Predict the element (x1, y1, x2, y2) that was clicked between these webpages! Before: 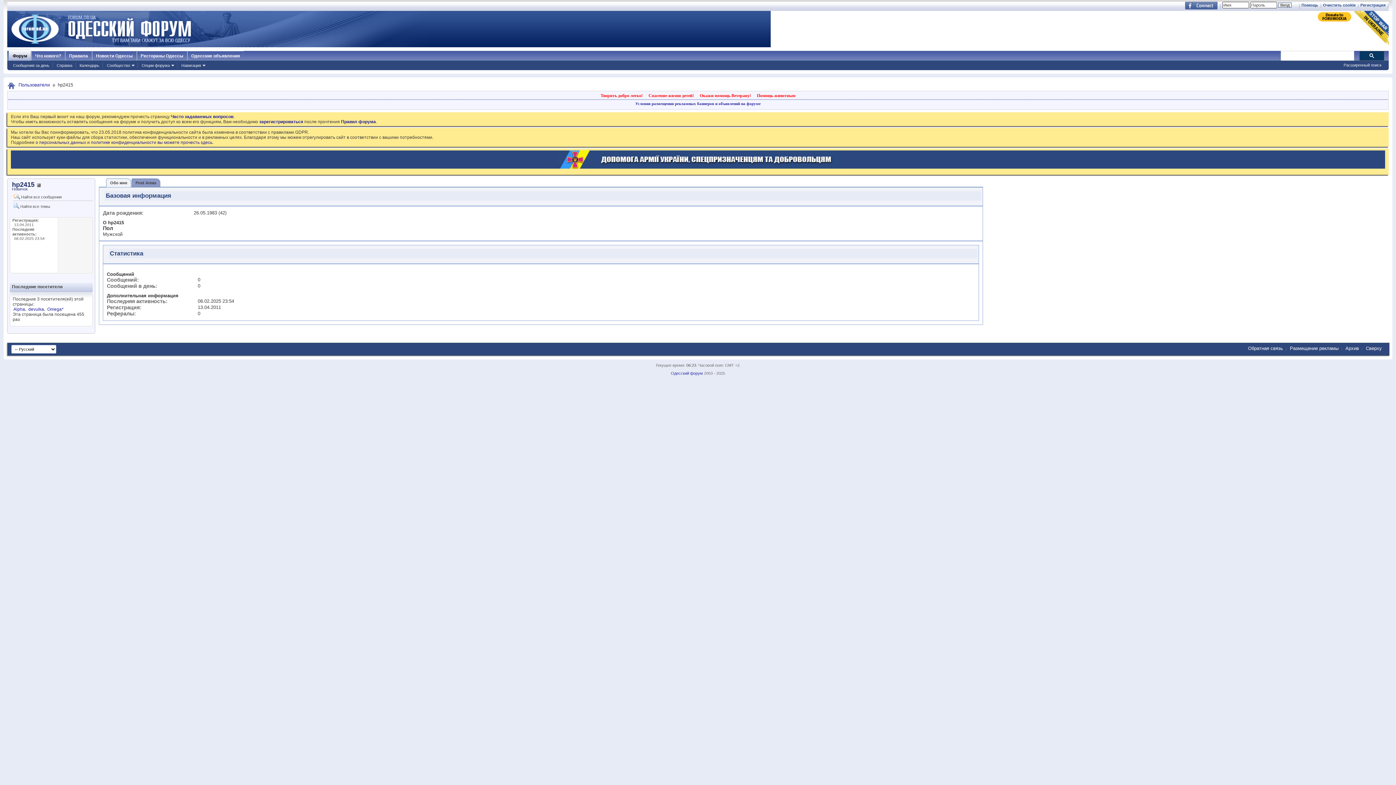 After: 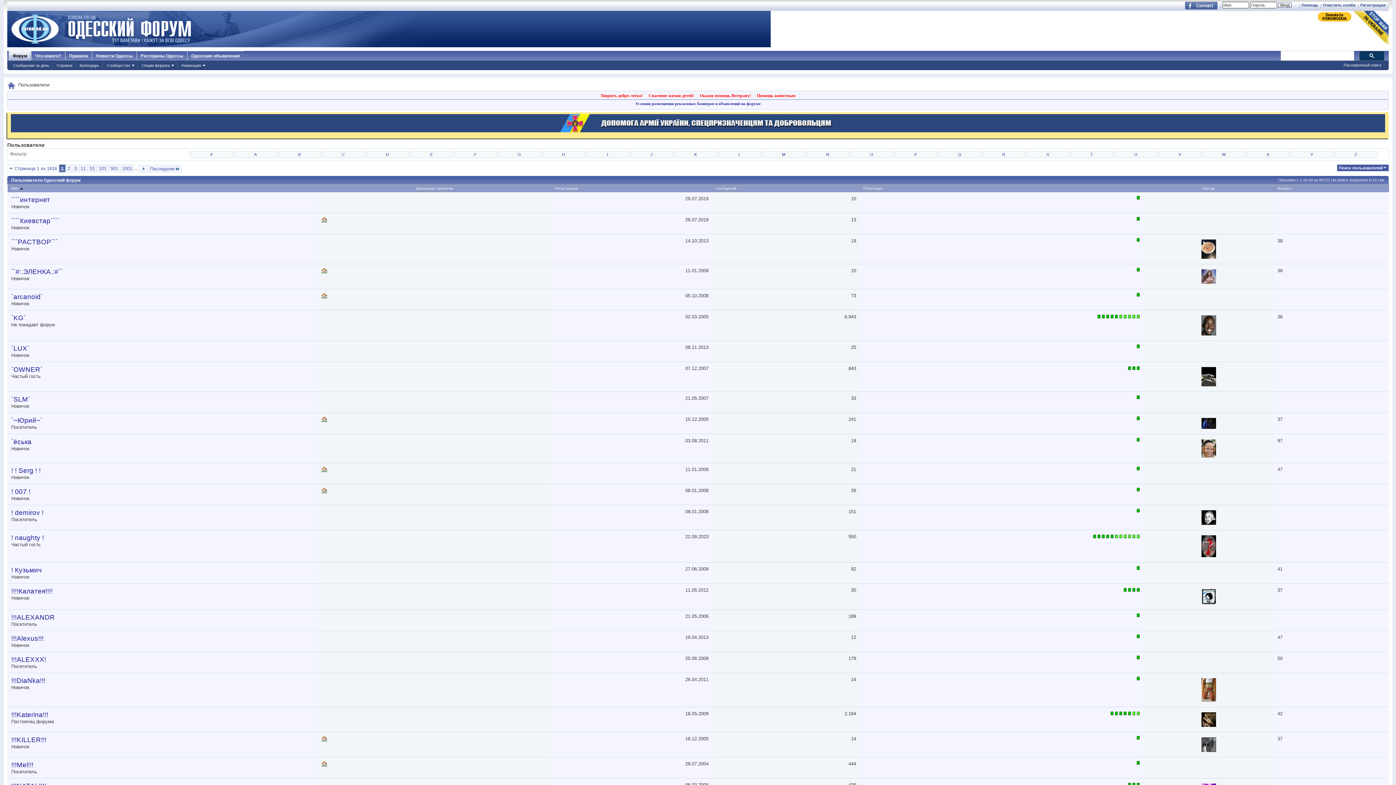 Action: bbox: (16, 81, 51, 88) label: Пользователи